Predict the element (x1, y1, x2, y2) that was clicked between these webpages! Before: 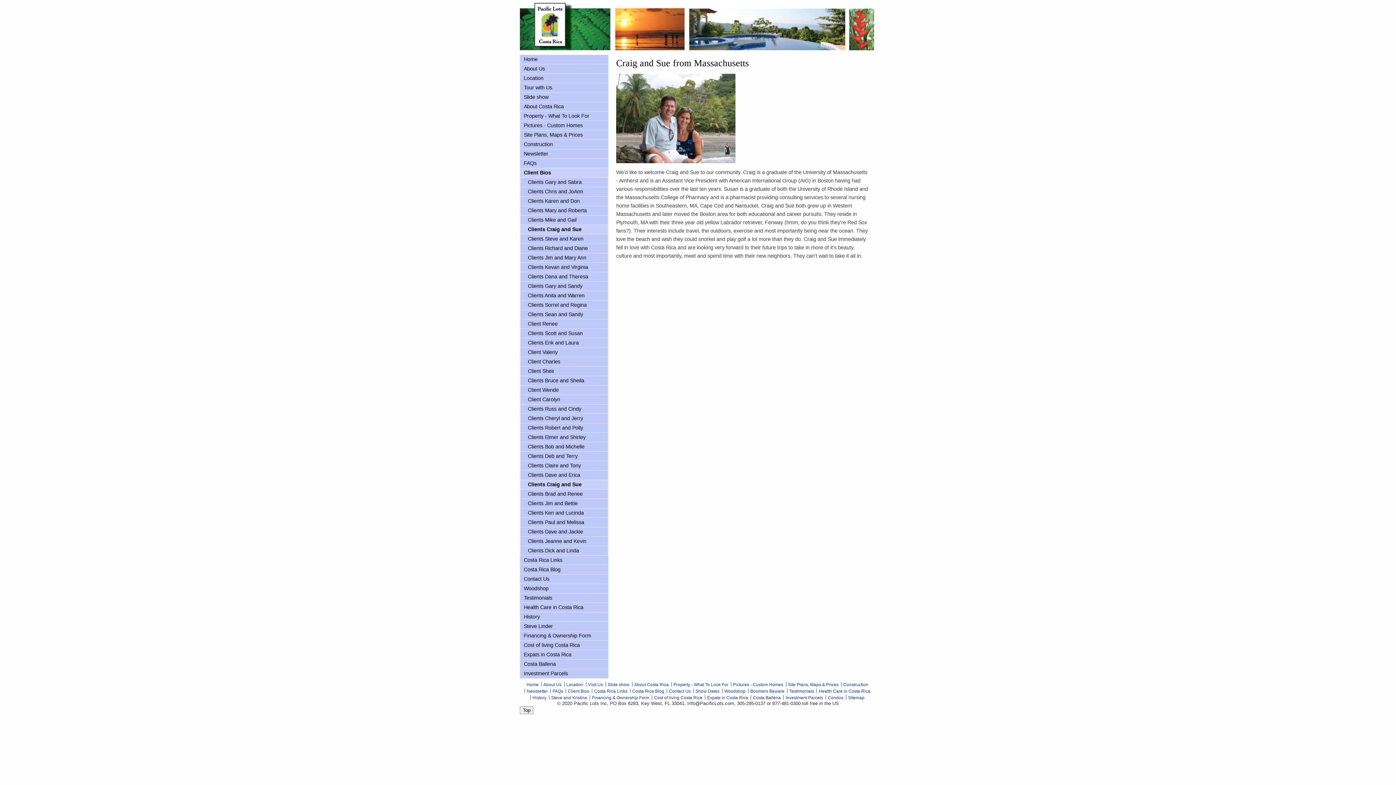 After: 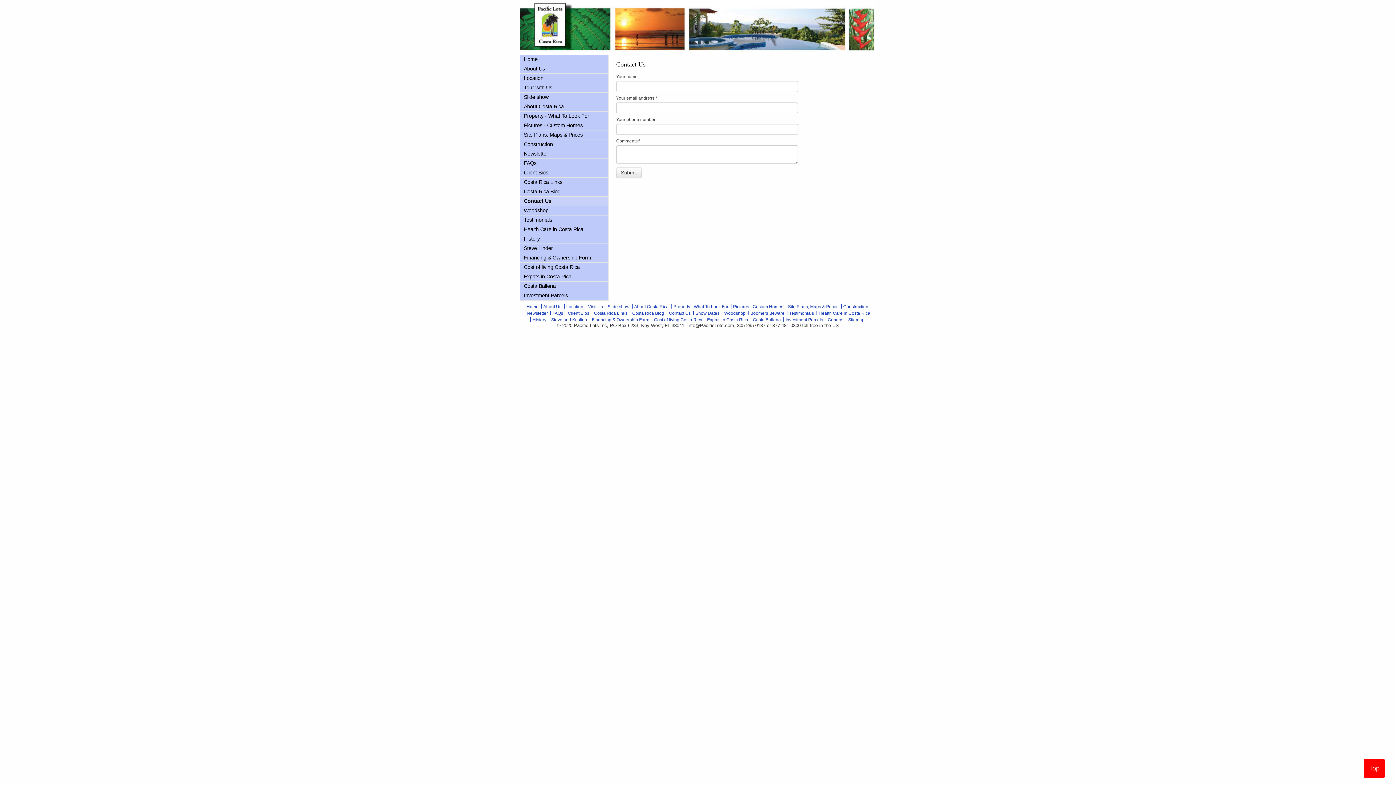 Action: label: Contact Us bbox: (520, 574, 608, 584)